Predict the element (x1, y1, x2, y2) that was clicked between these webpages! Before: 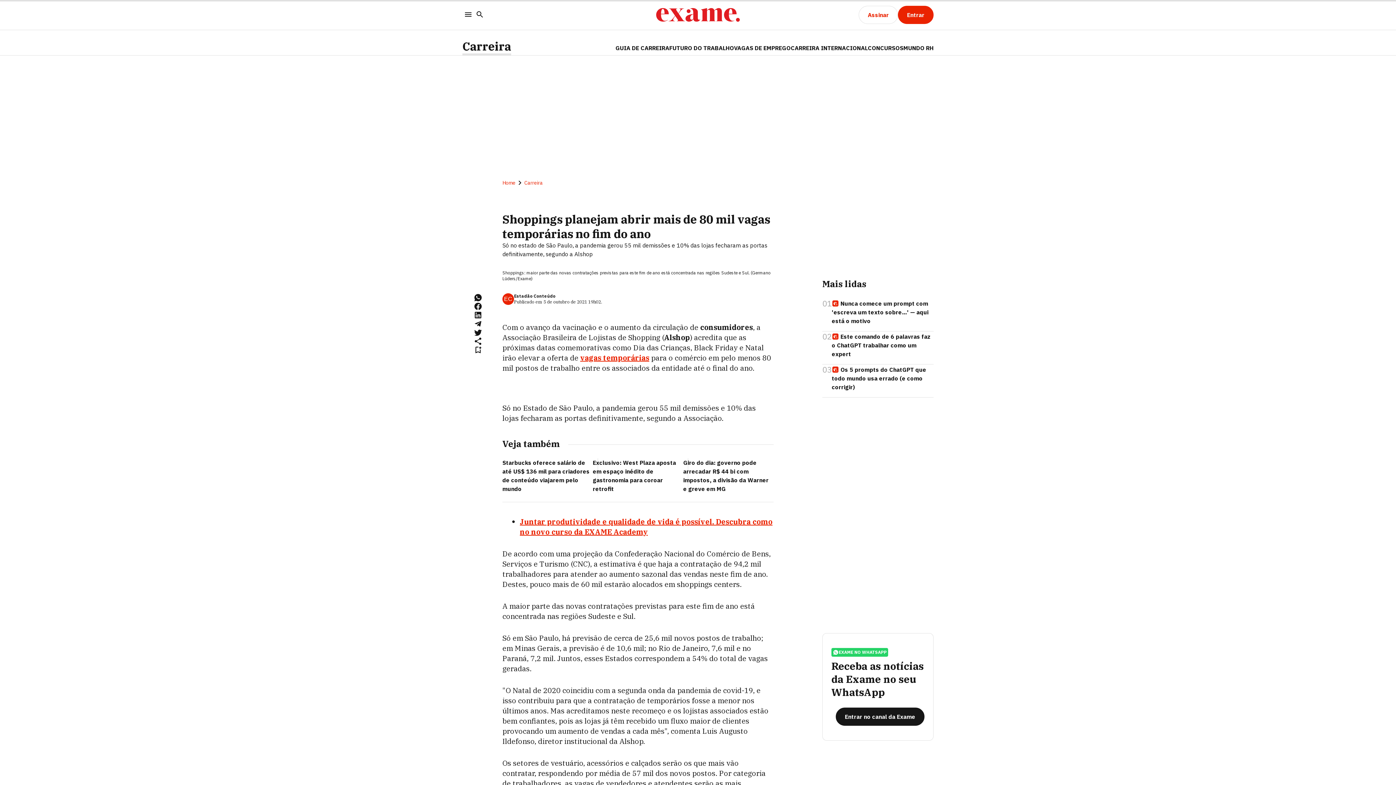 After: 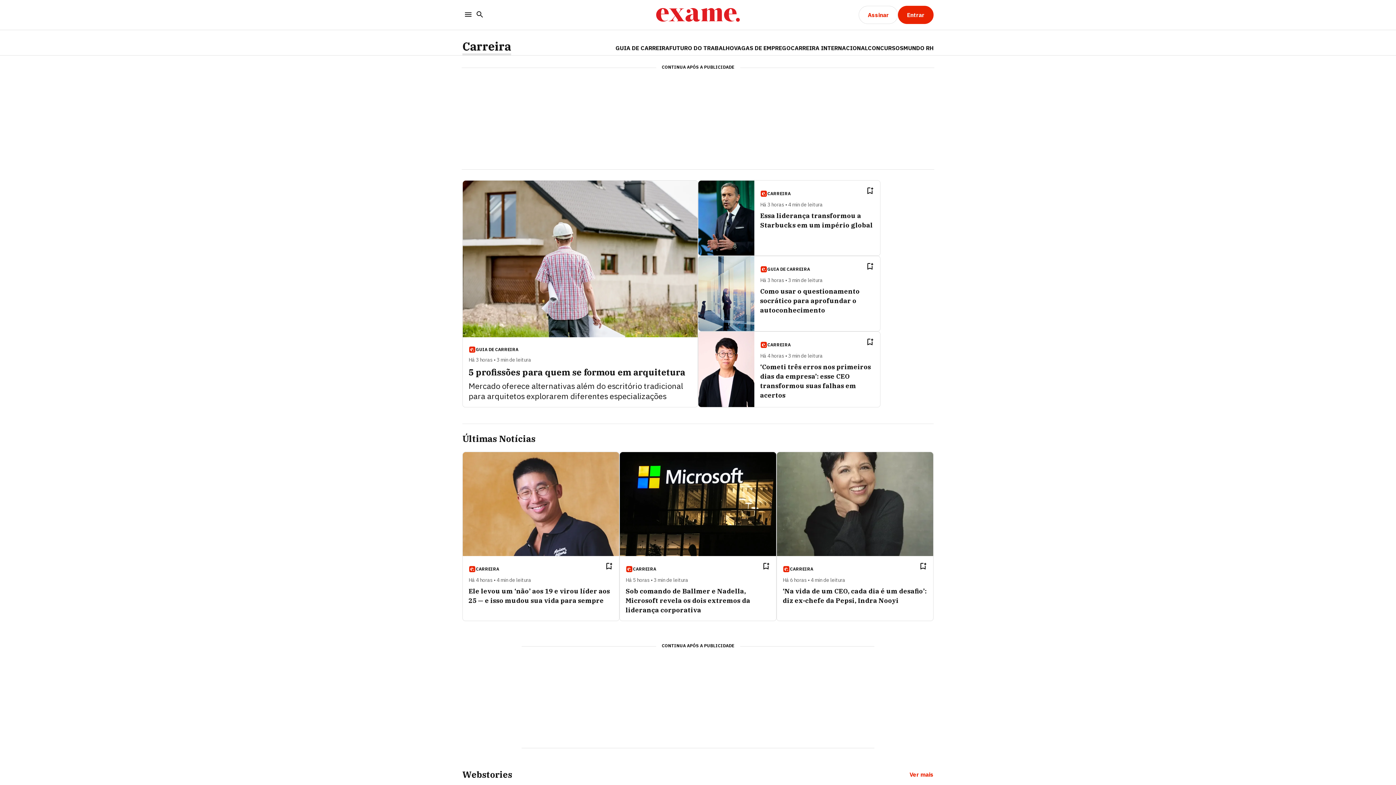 Action: label: Carreira bbox: (462, 38, 511, 54)